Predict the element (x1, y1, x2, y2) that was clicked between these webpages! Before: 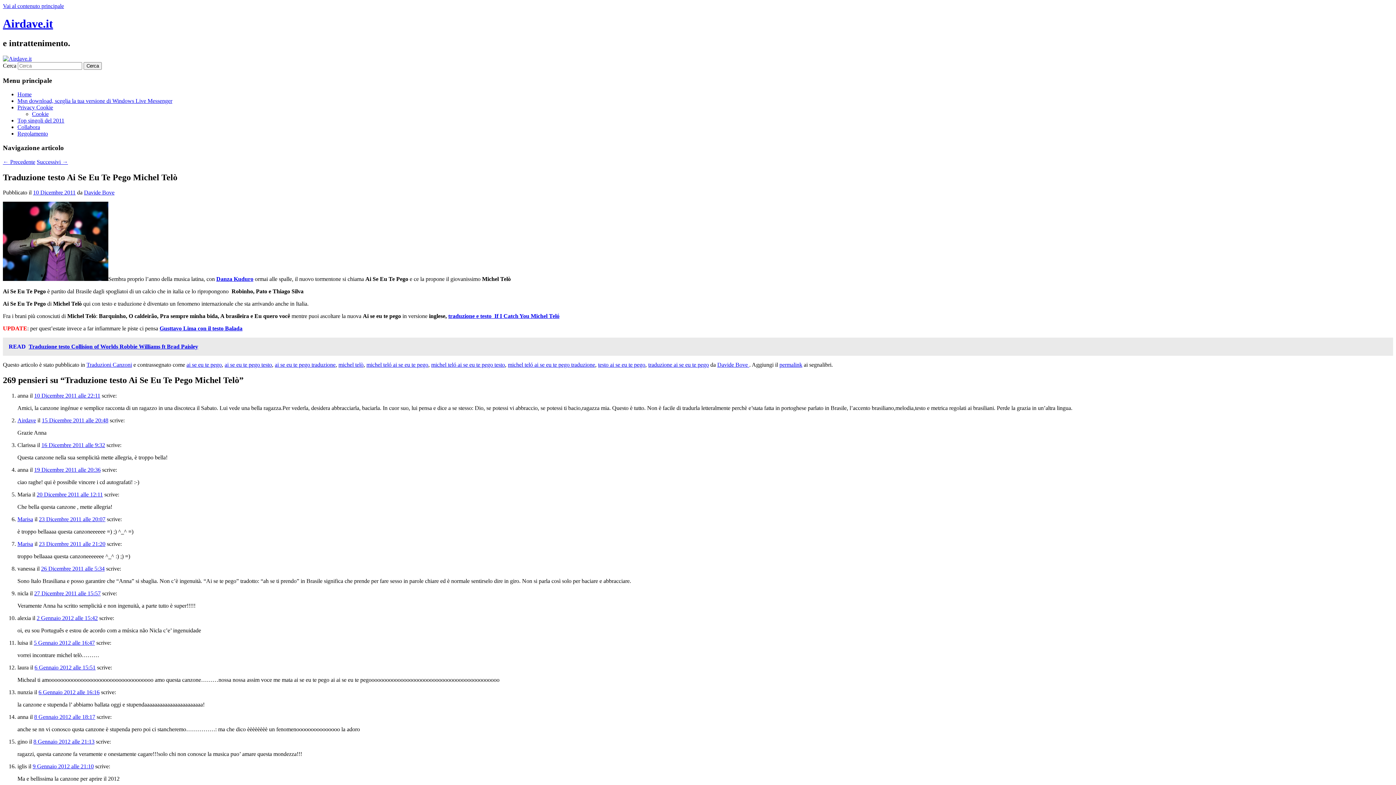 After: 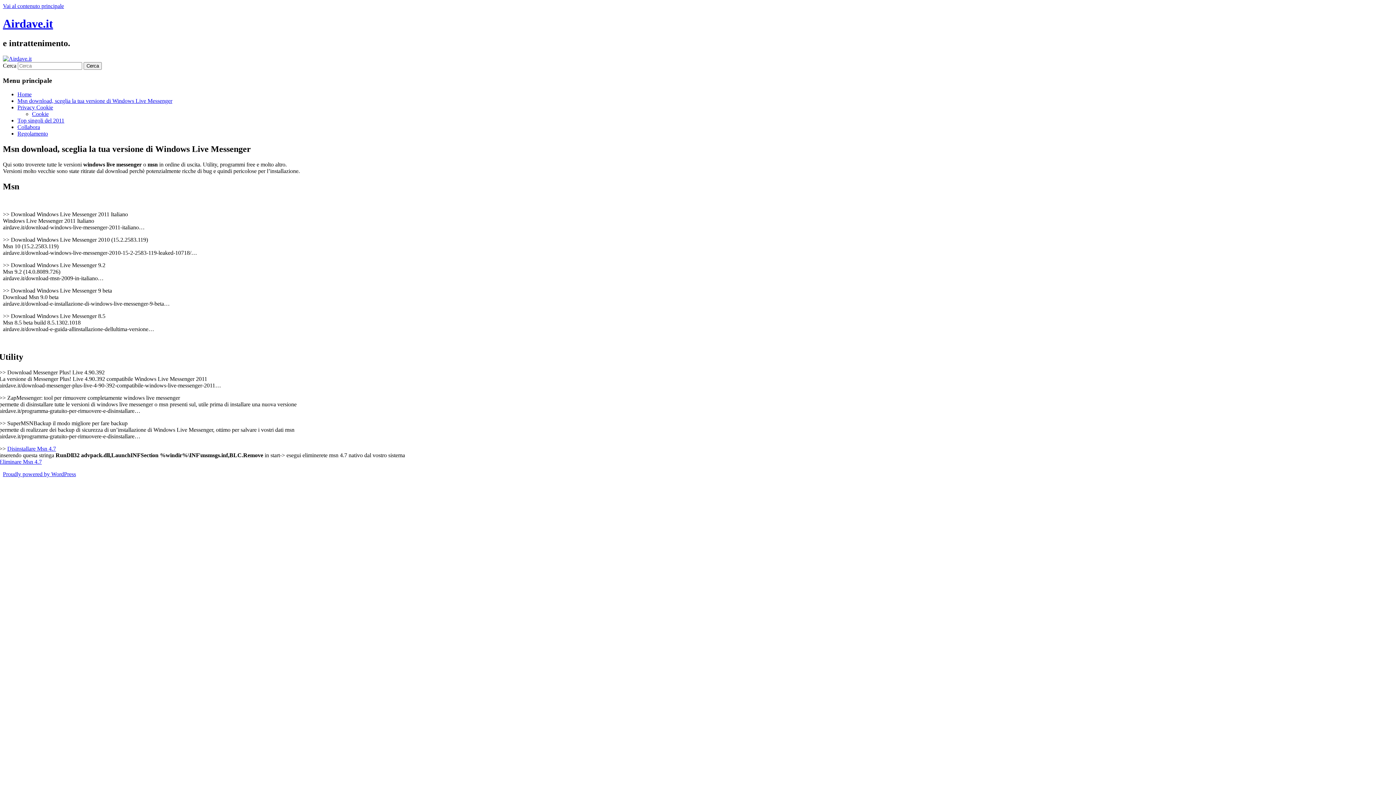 Action: bbox: (17, 97, 172, 104) label: Msn download, sceglia la tua versione di Windows Live Messenger